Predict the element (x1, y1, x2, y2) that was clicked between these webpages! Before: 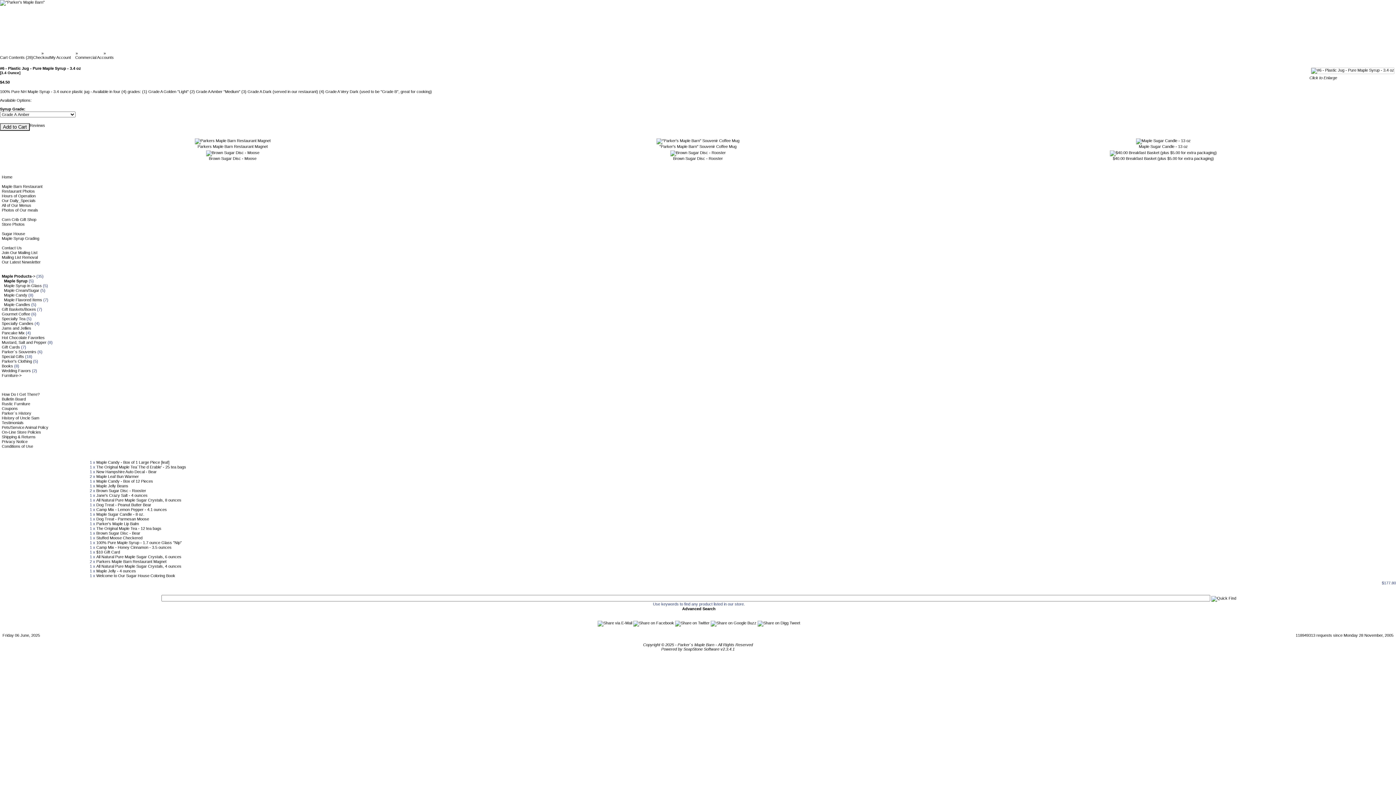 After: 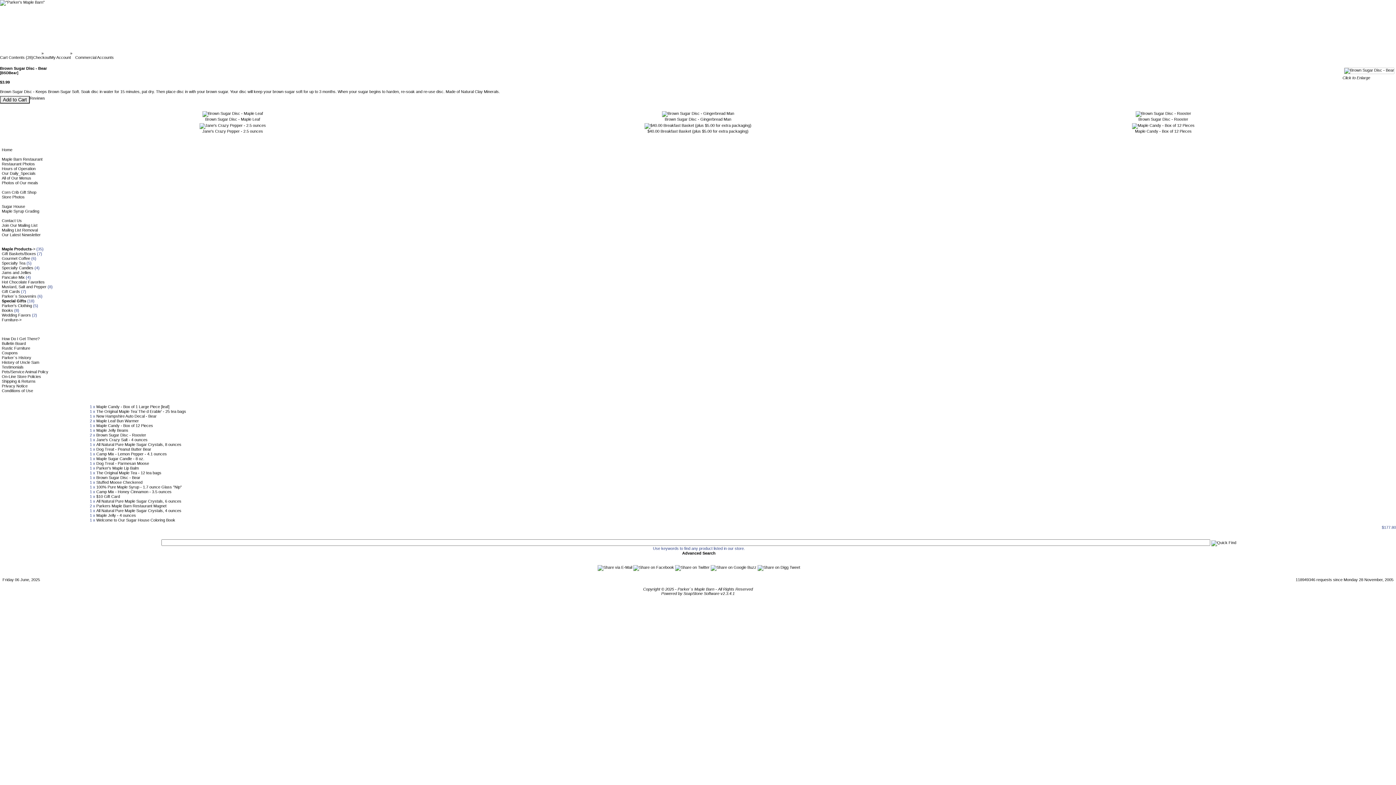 Action: label: Brown Sugar Disc - Bear bbox: (96, 531, 140, 535)